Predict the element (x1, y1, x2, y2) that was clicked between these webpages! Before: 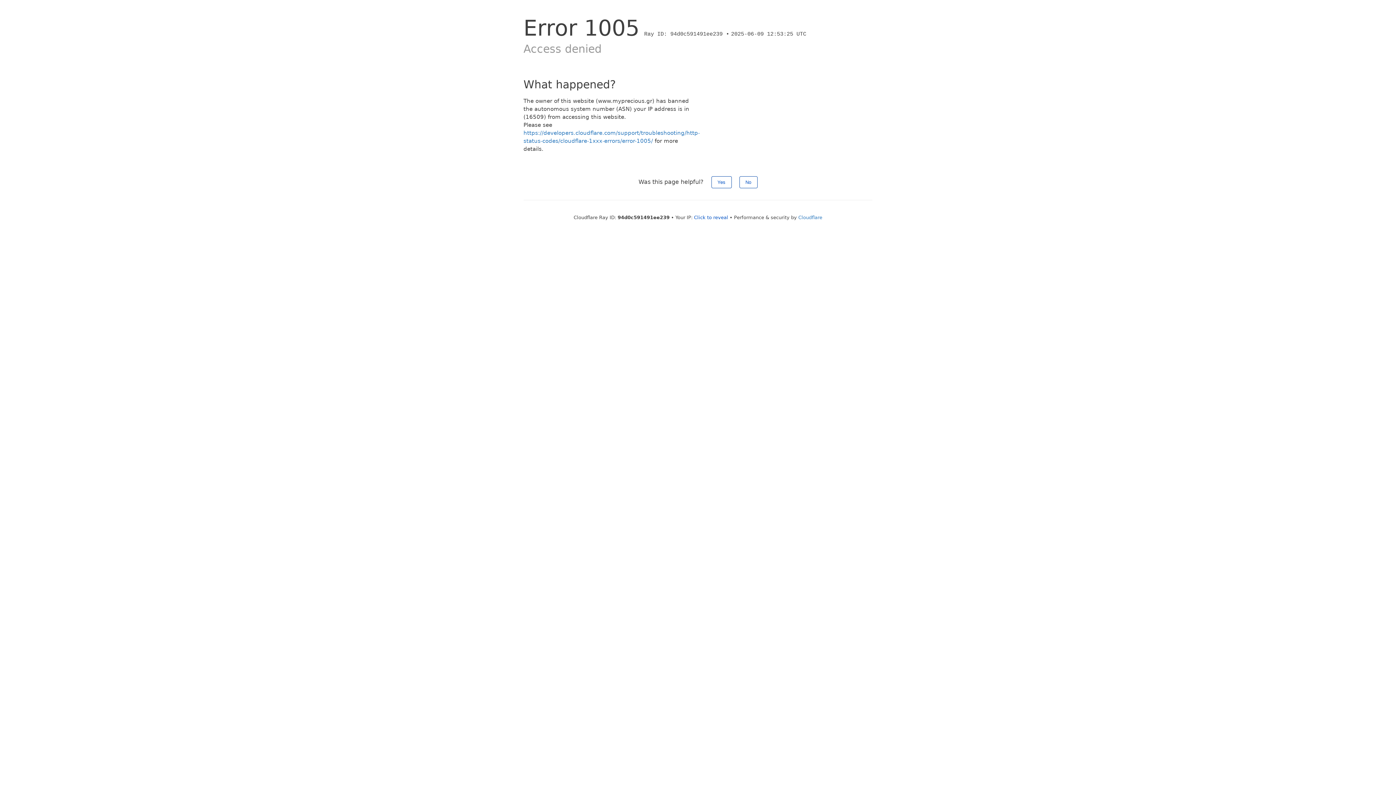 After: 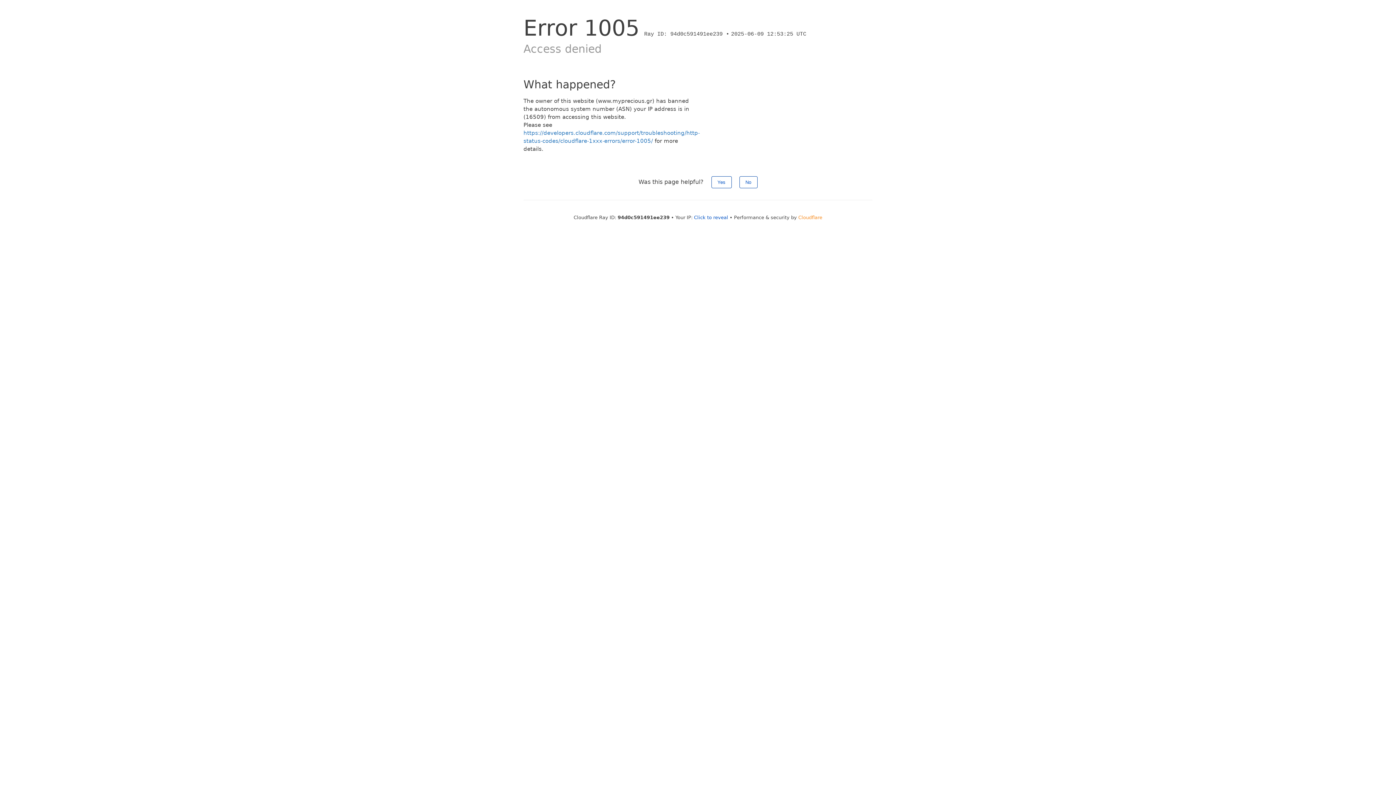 Action: bbox: (798, 214, 822, 220) label: Cloudflare